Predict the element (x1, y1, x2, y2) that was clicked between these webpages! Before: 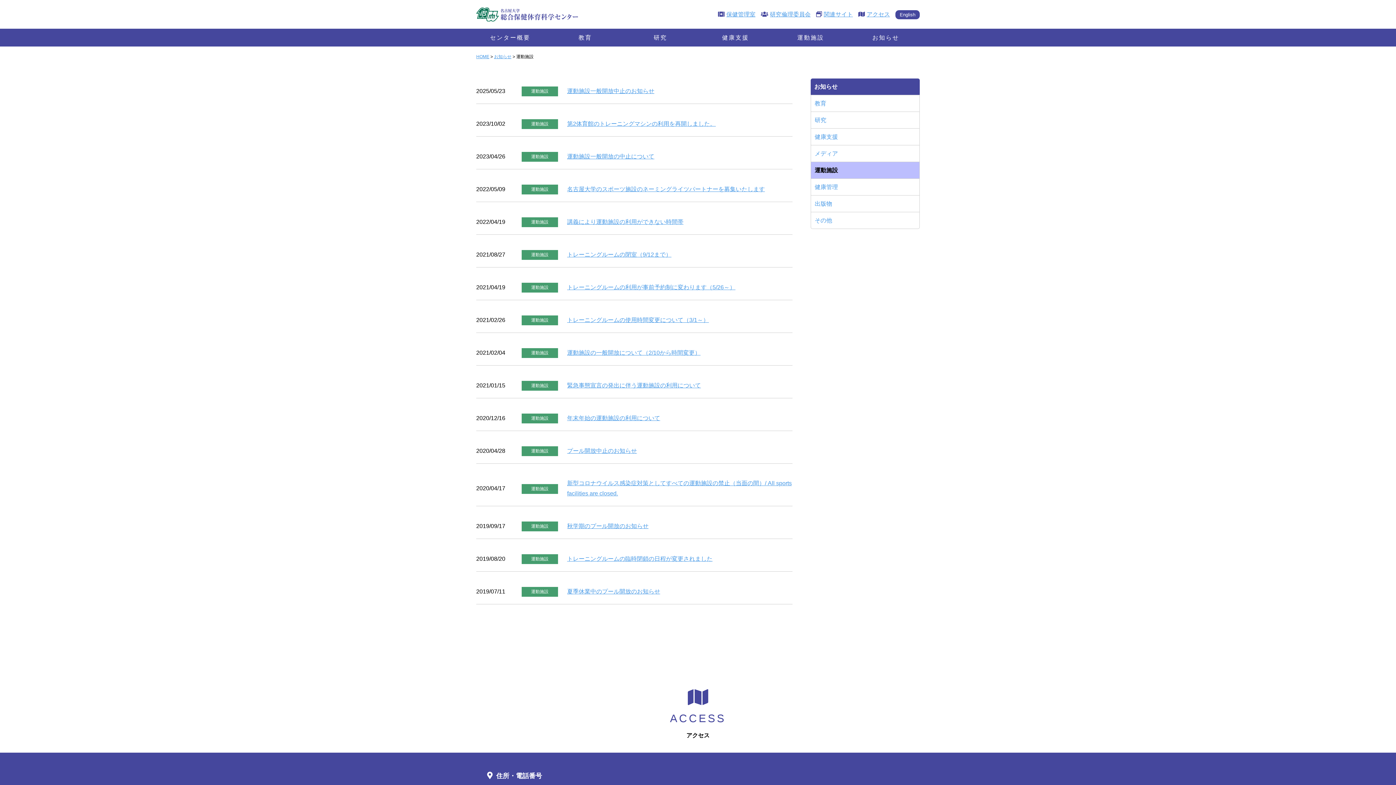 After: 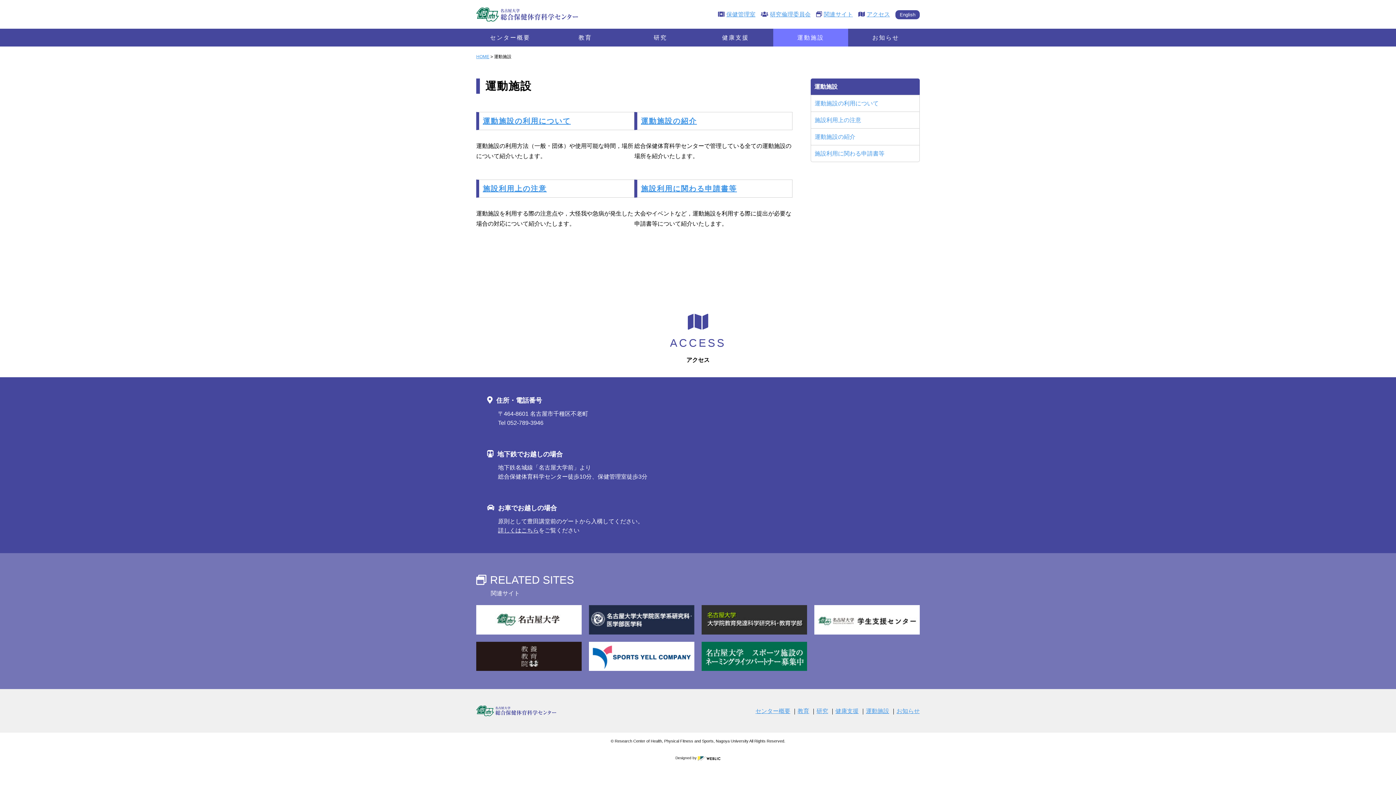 Action: bbox: (773, 28, 848, 46) label: 運動施設